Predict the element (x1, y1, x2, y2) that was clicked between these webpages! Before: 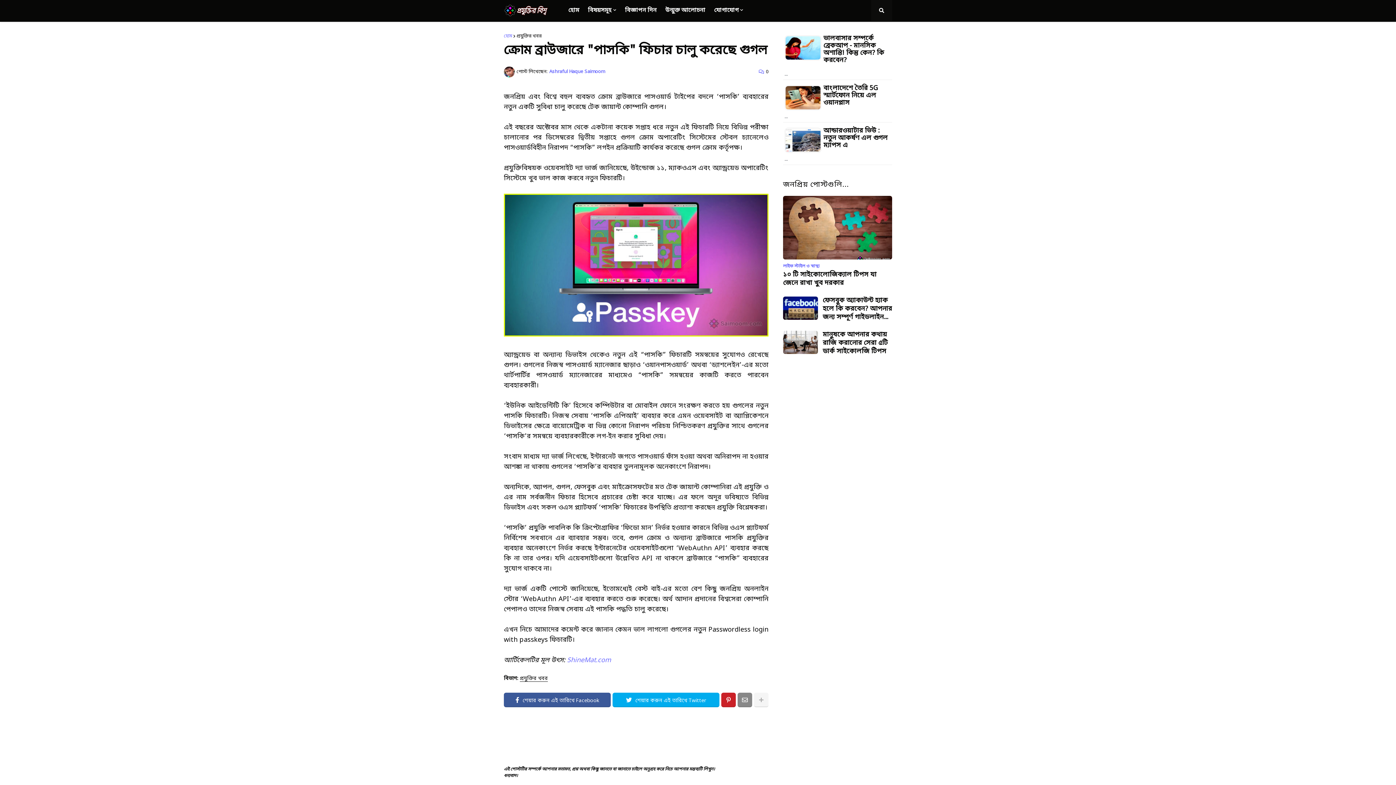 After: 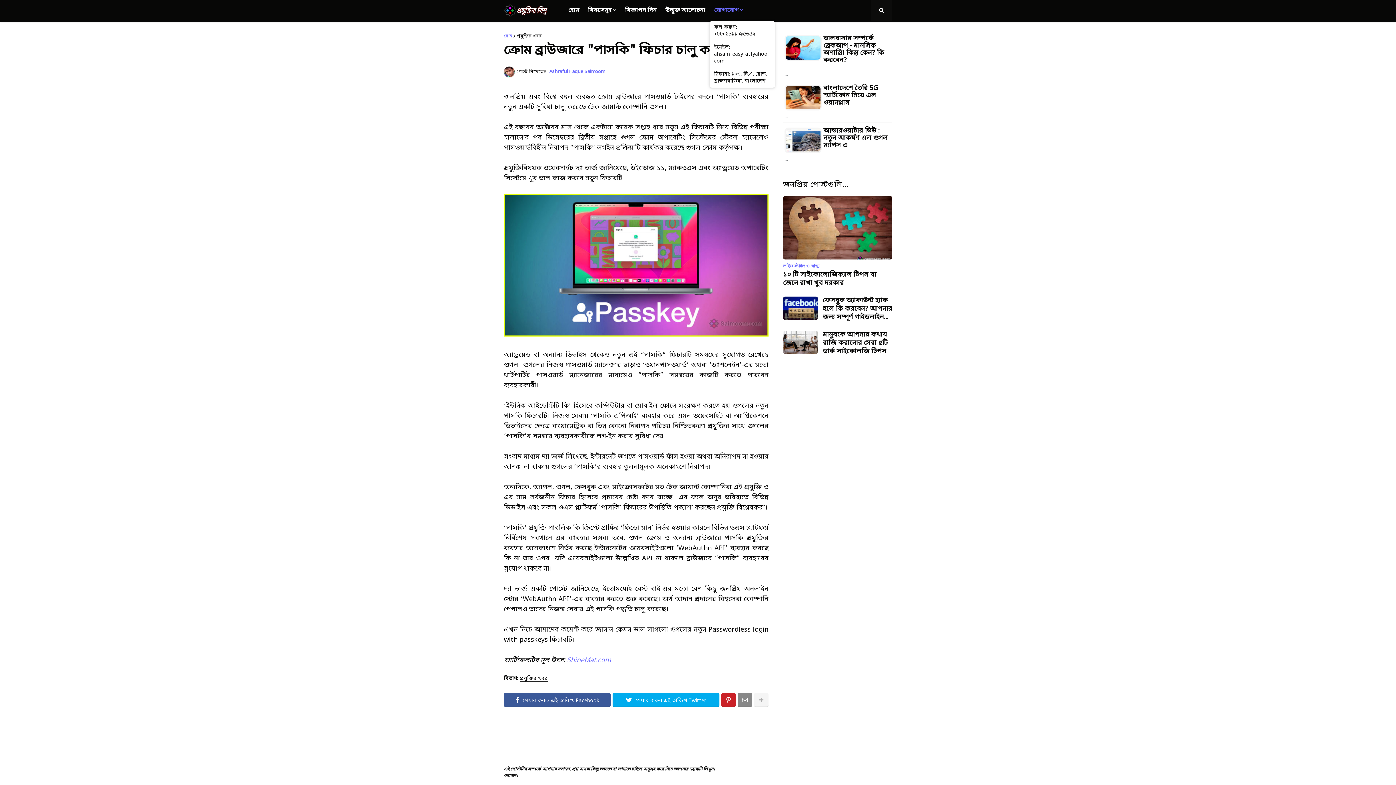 Action: label: যোগাযোগ bbox: (709, 0, 747, 21)